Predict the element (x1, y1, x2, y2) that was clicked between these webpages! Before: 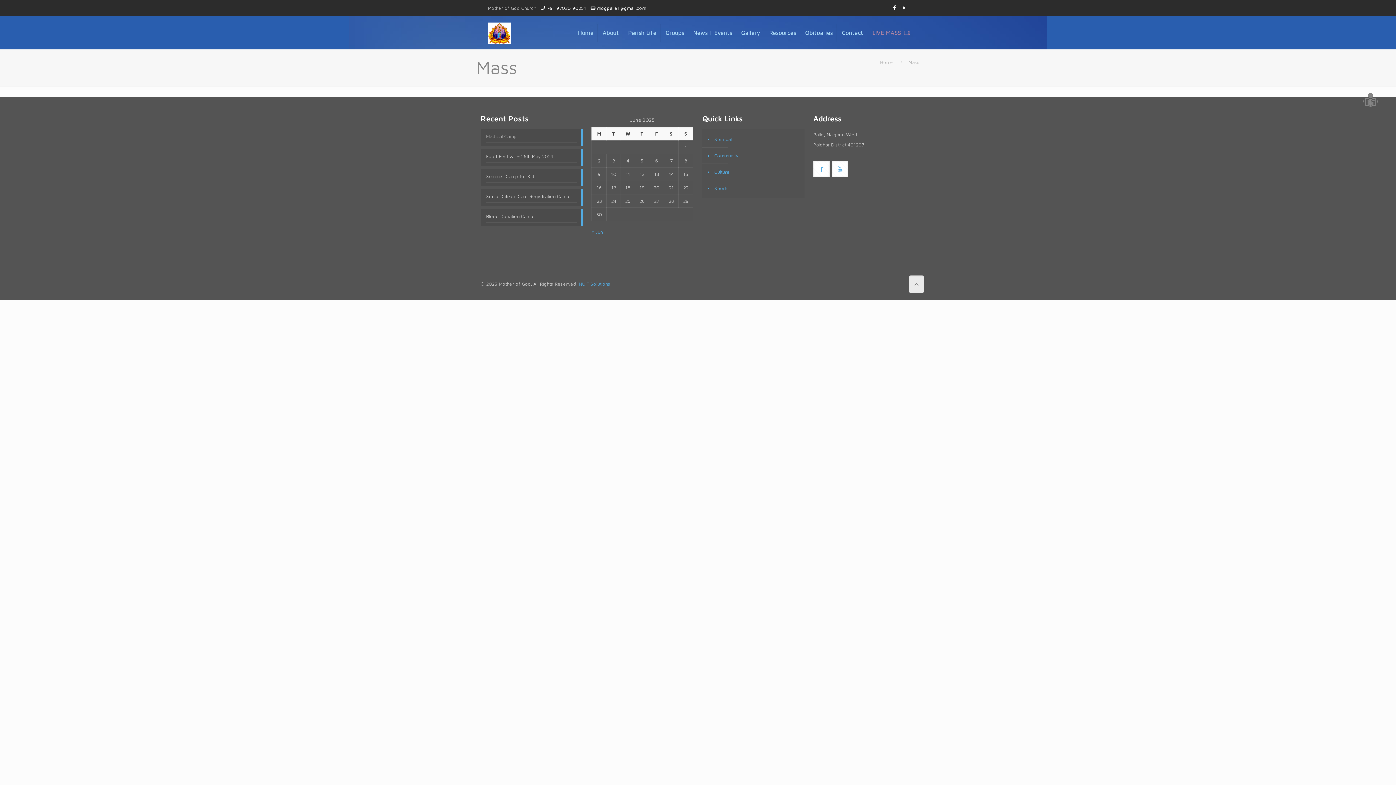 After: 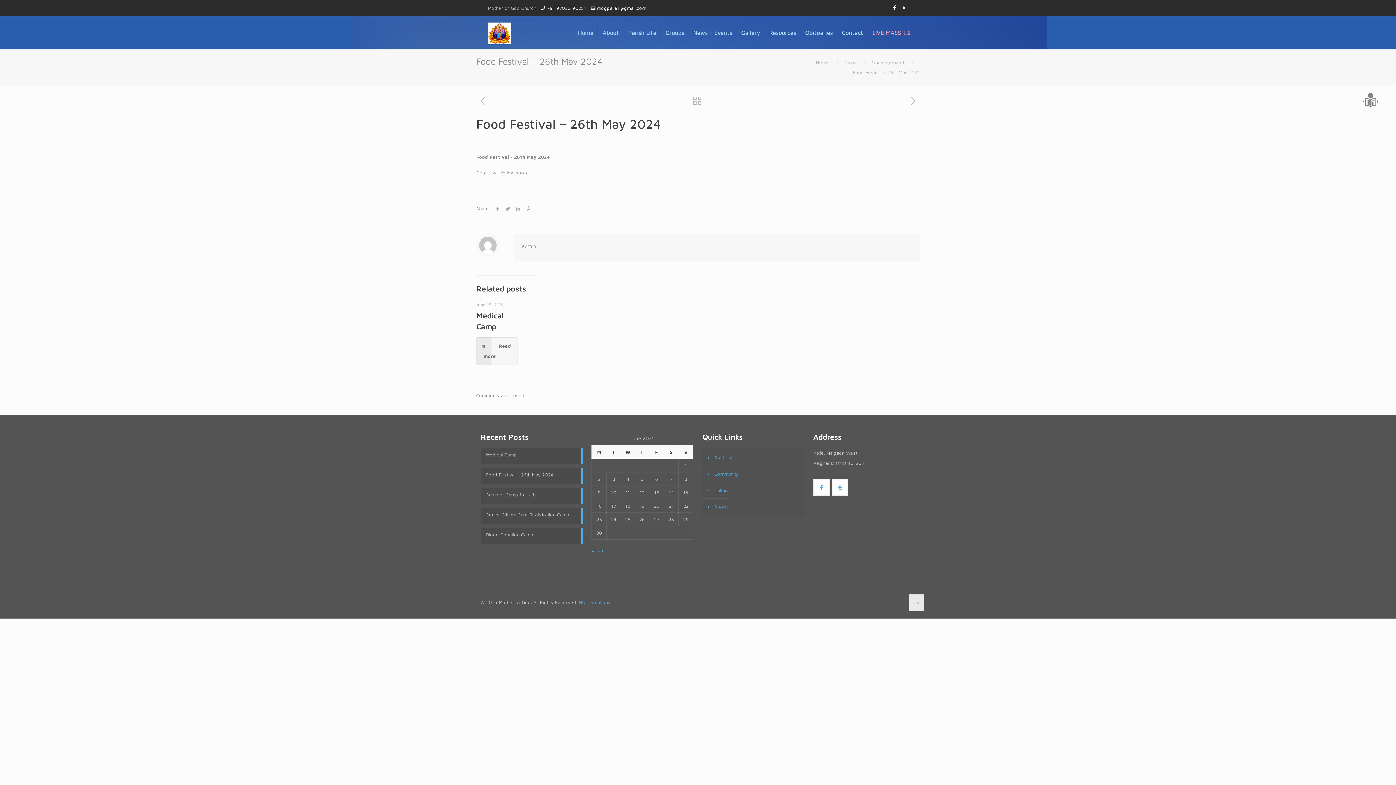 Action: label: Food Festival – 26th May 2024 bbox: (486, 151, 577, 162)